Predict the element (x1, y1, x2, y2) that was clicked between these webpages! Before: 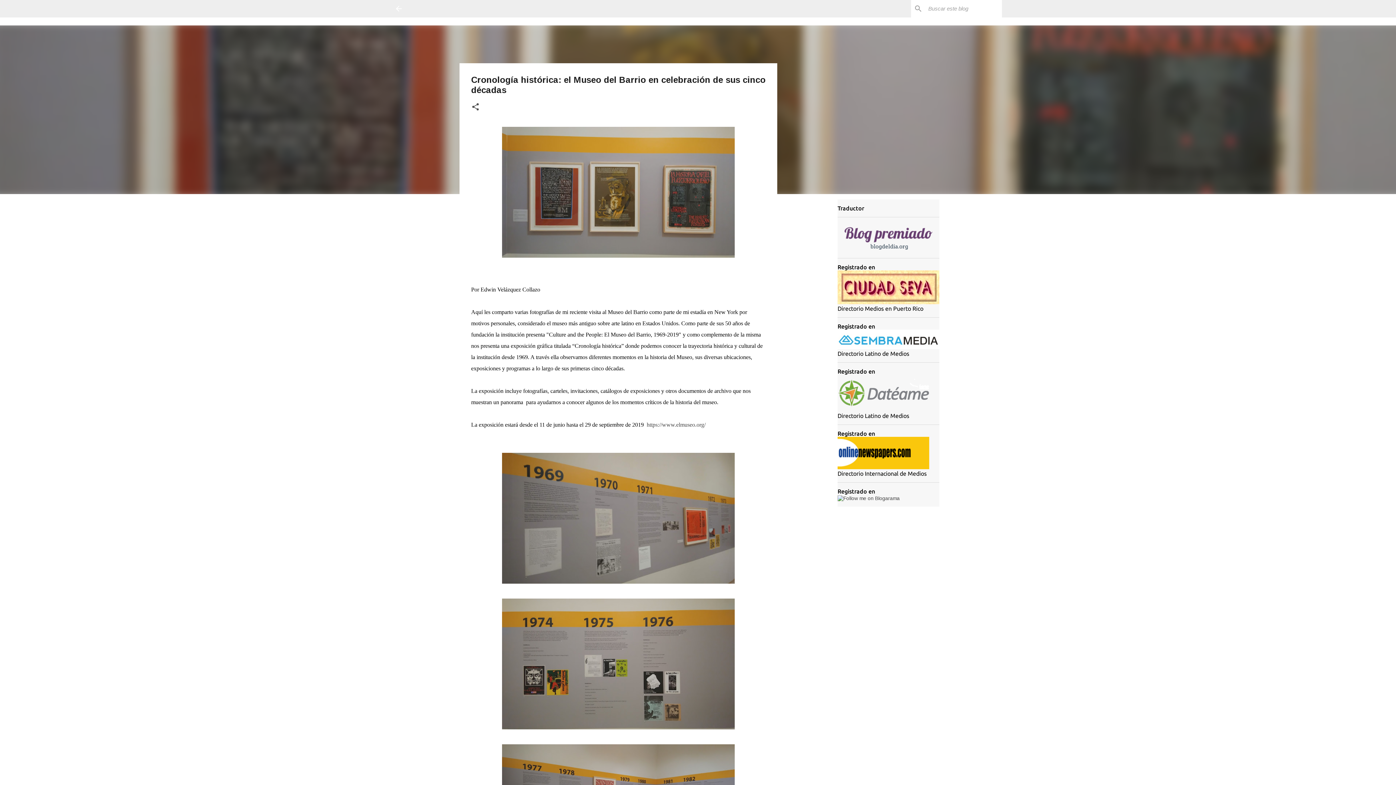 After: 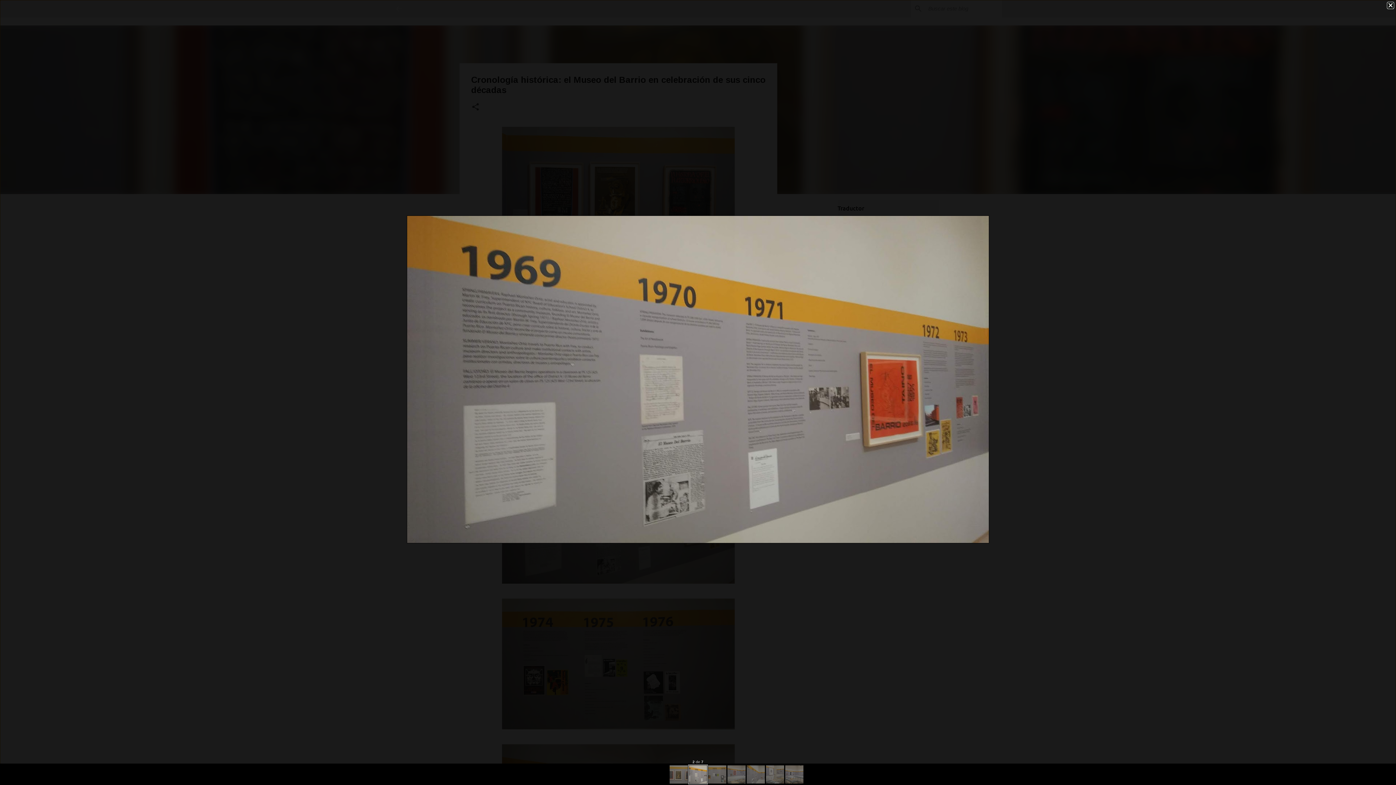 Action: bbox: (502, 578, 734, 585)